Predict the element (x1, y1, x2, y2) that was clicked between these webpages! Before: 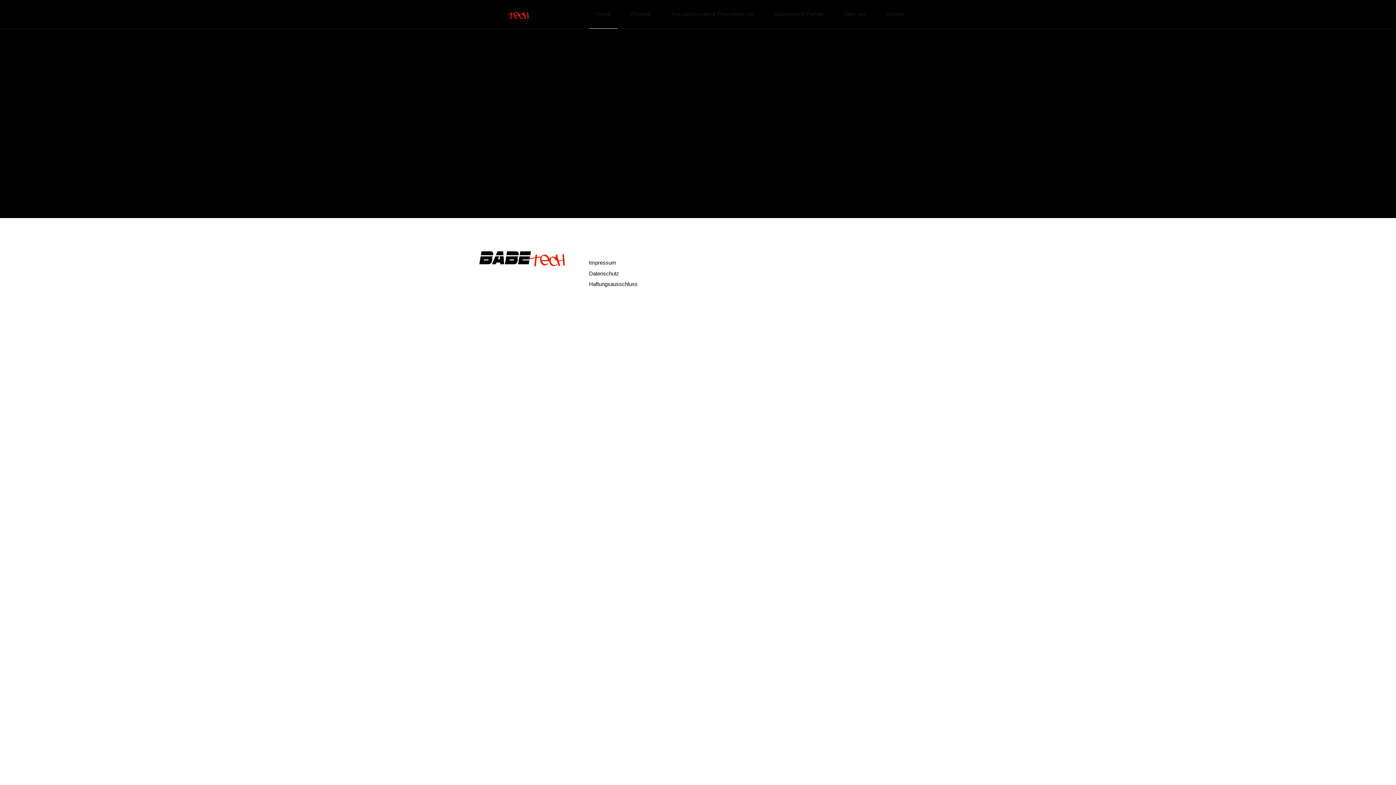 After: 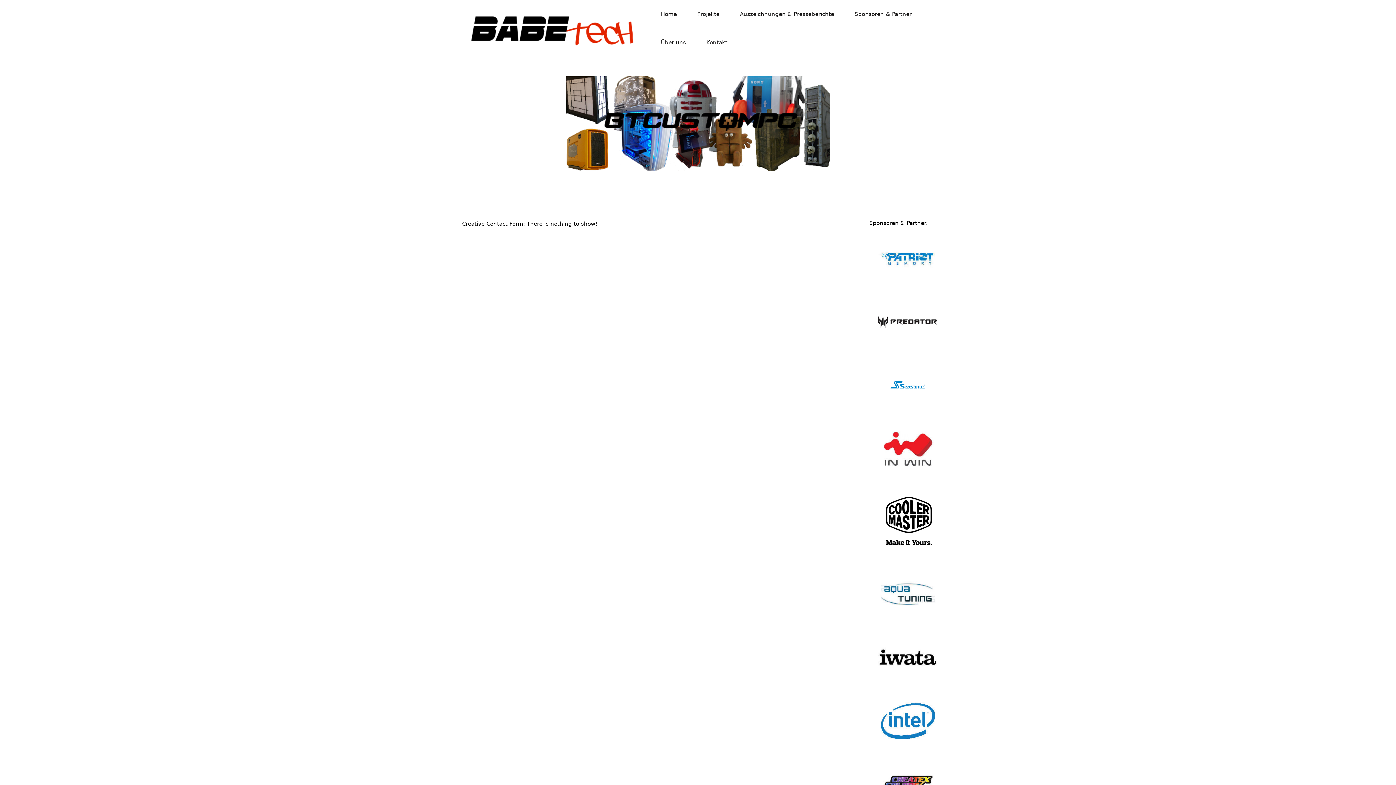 Action: label: Kontakt bbox: (879, 0, 911, 28)